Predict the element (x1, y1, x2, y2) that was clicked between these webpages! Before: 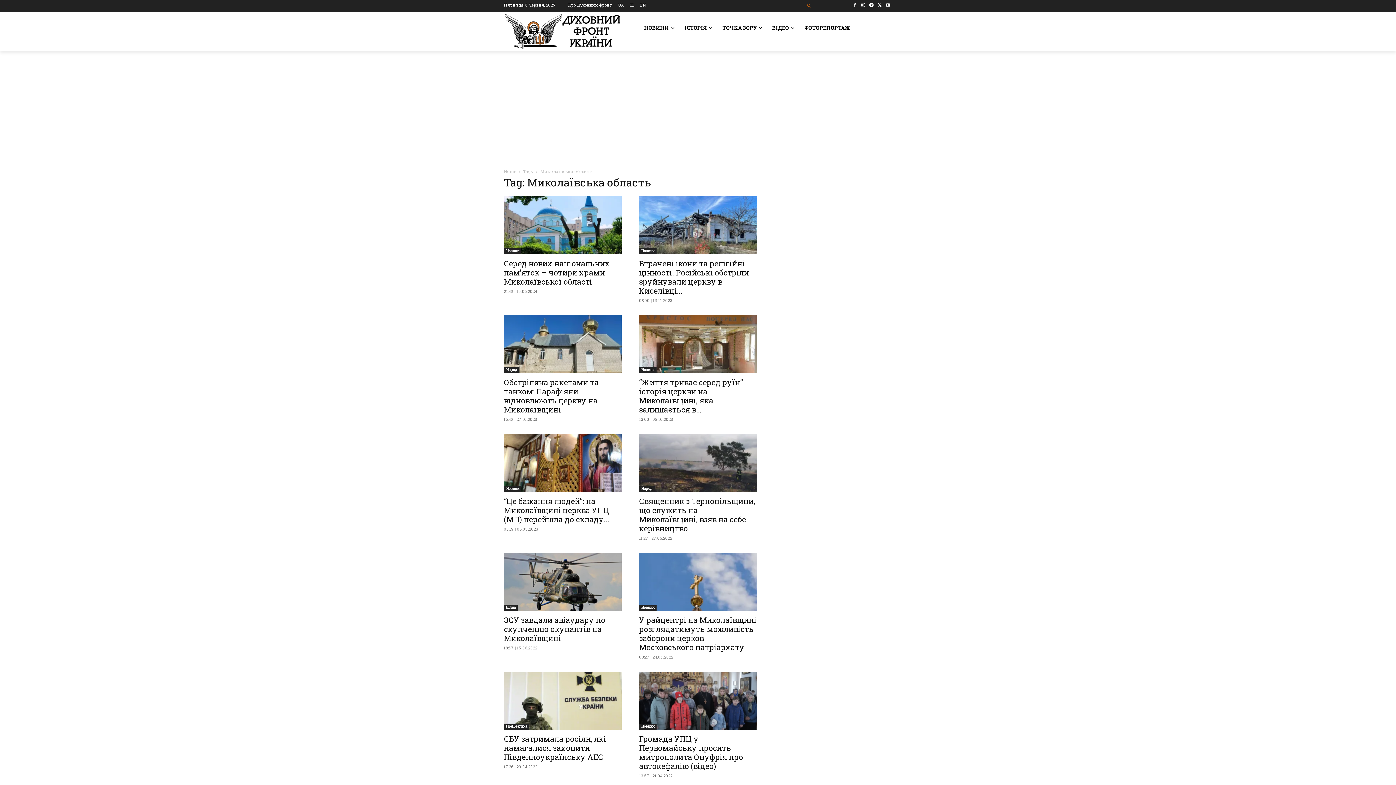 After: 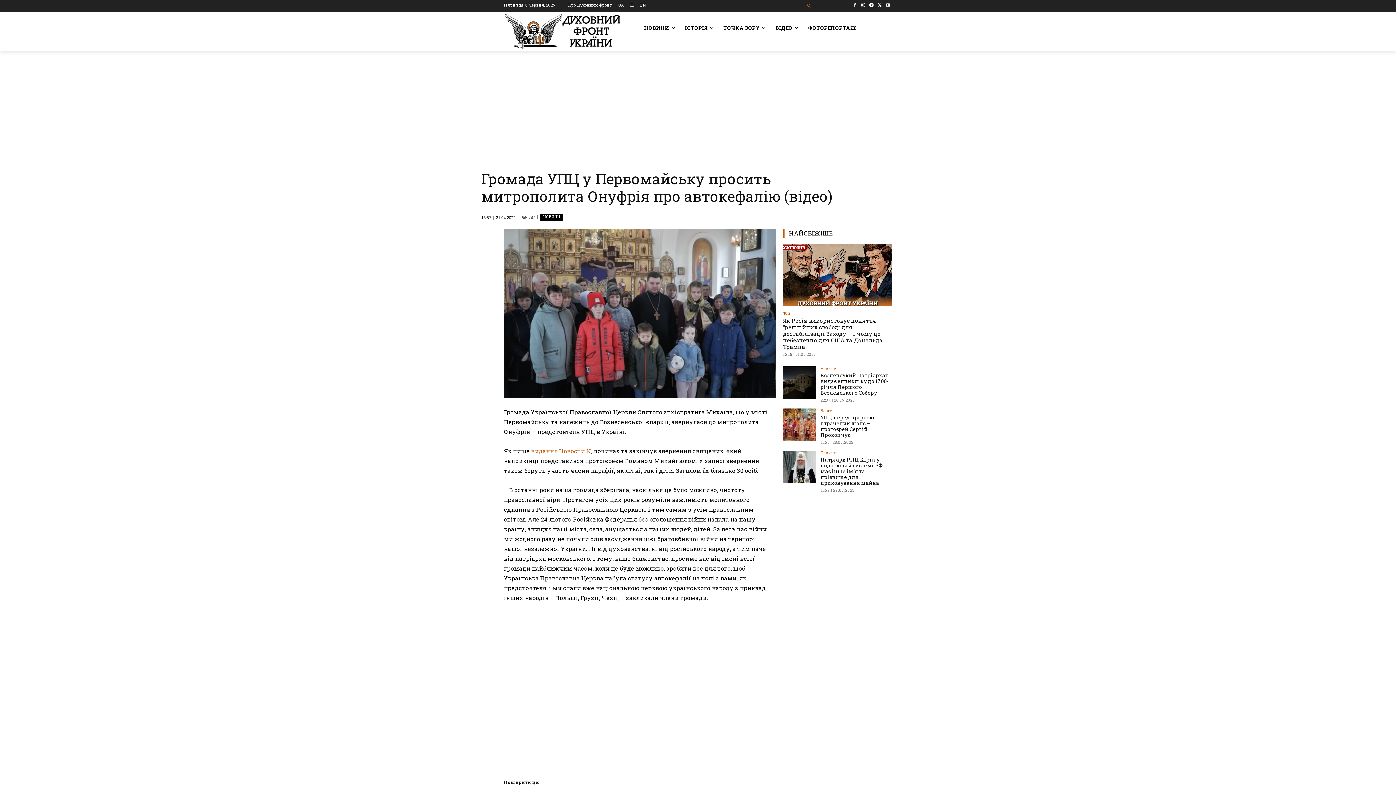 Action: bbox: (639, 734, 743, 771) label: Громада УПЦ у Первомайську просить митрополита Онуфрія про автокефалію (відео)